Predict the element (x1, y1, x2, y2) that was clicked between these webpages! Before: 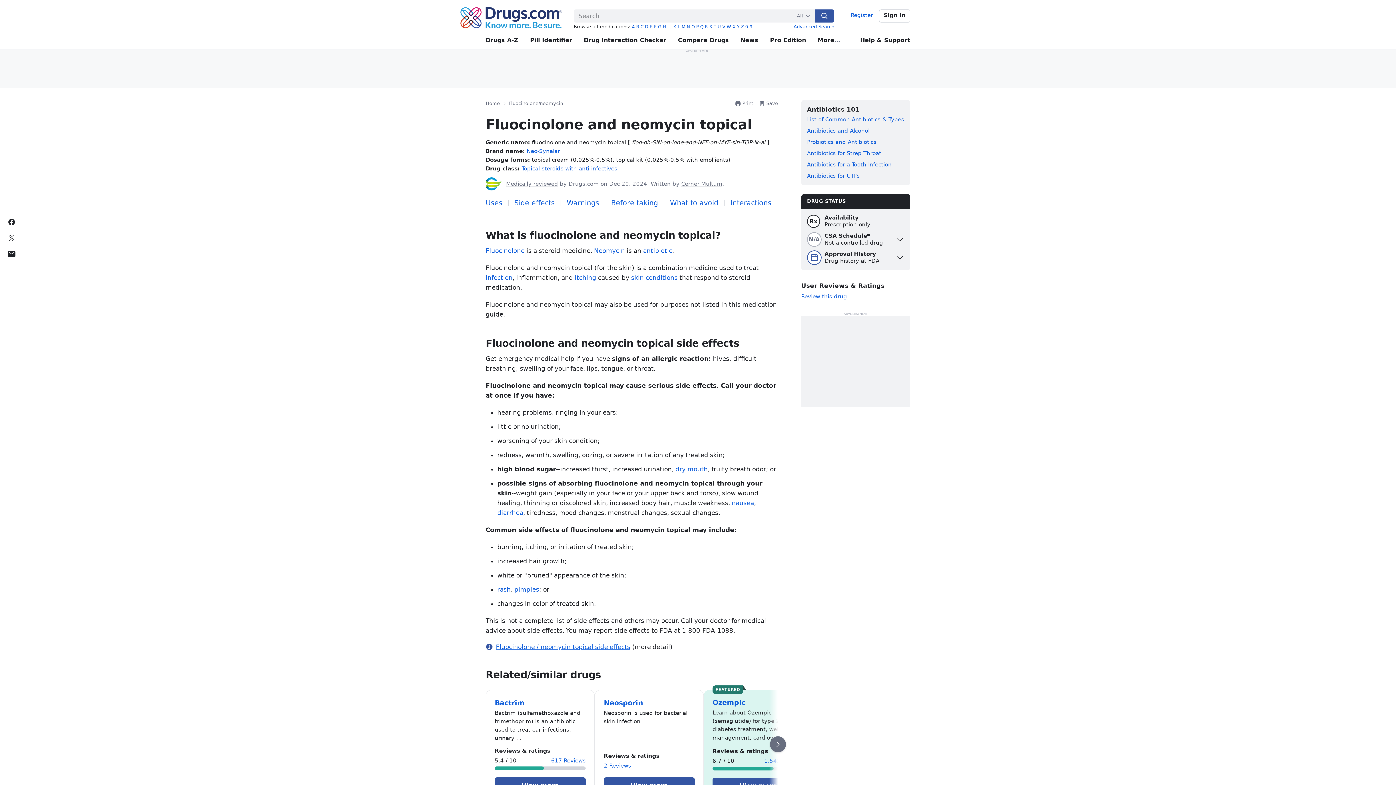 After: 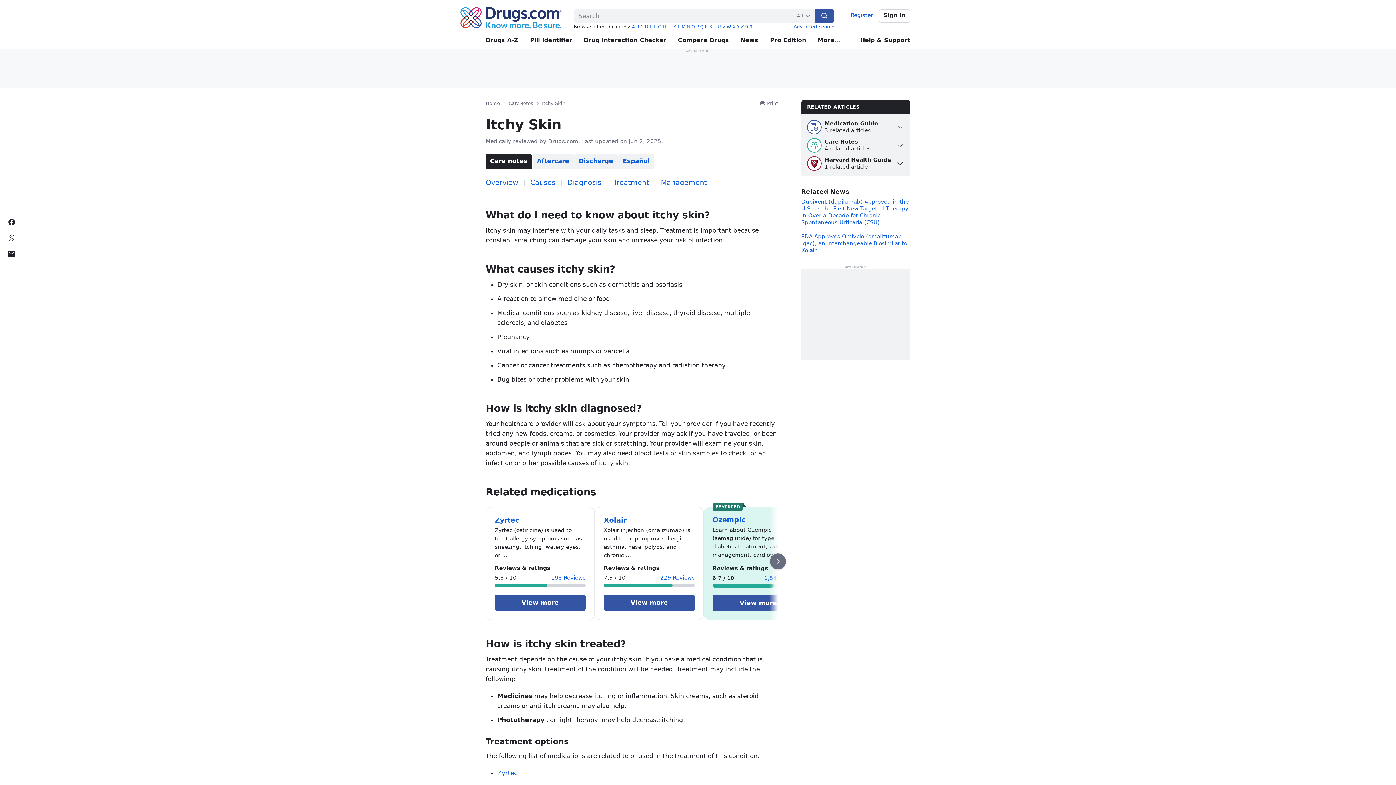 Action: label: itching bbox: (574, 274, 596, 281)